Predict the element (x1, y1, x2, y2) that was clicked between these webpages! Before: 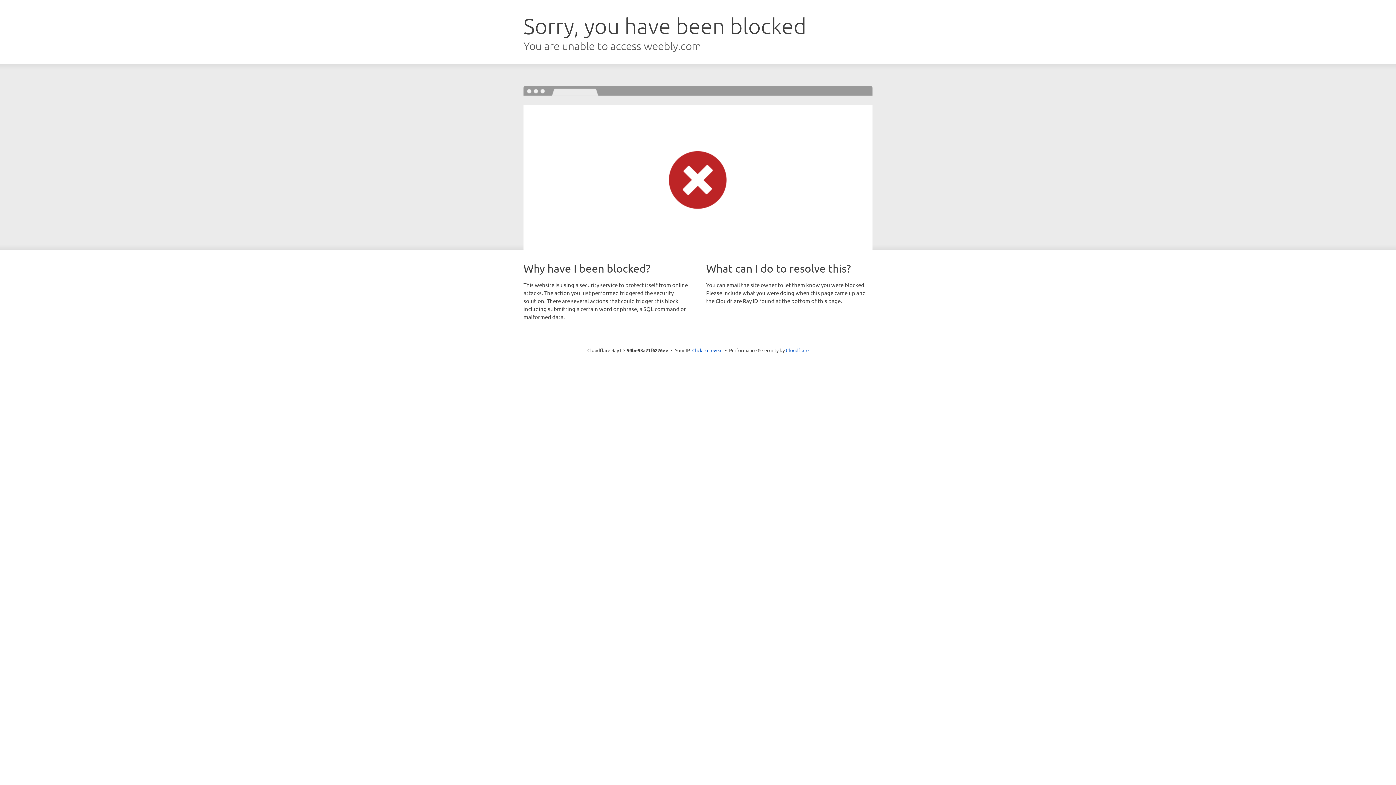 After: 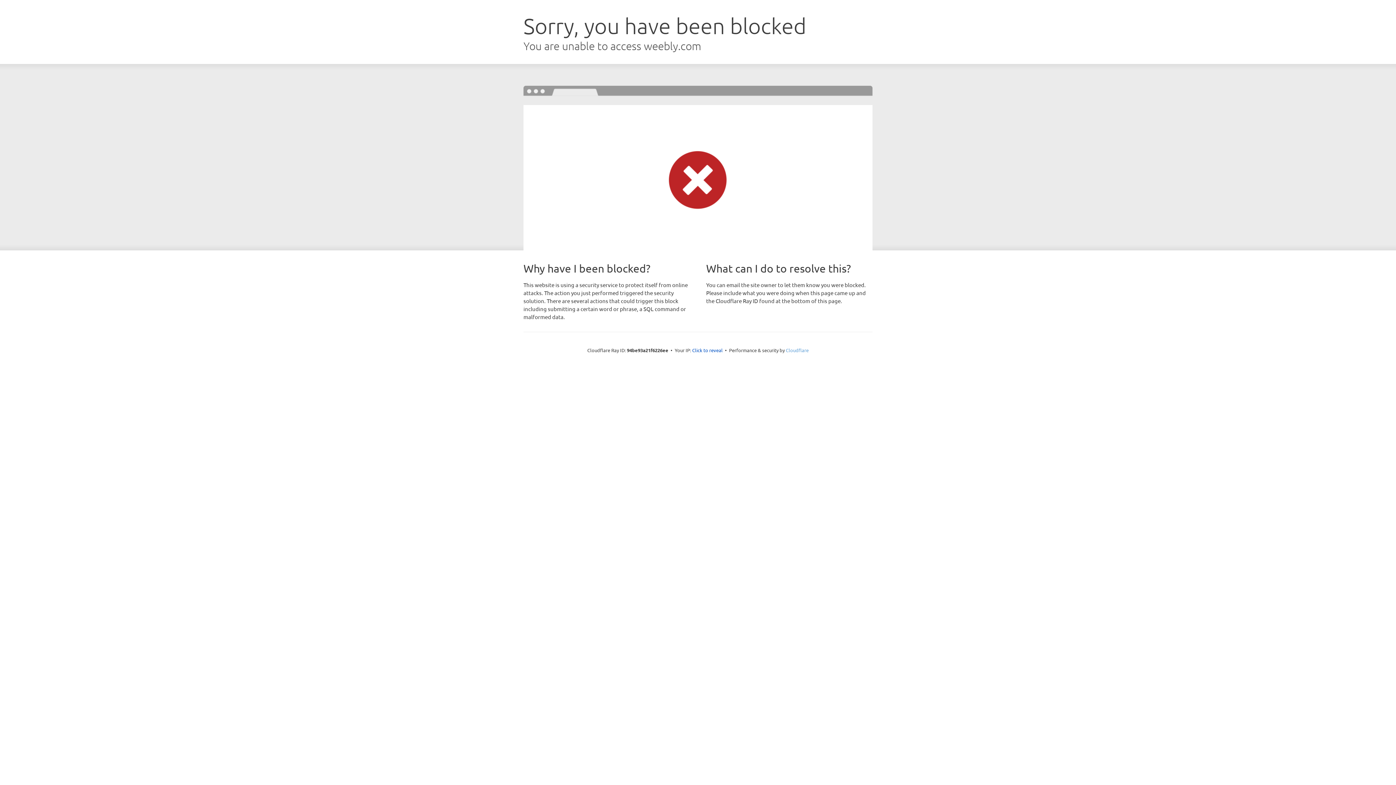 Action: bbox: (786, 347, 808, 353) label: Cloudflare